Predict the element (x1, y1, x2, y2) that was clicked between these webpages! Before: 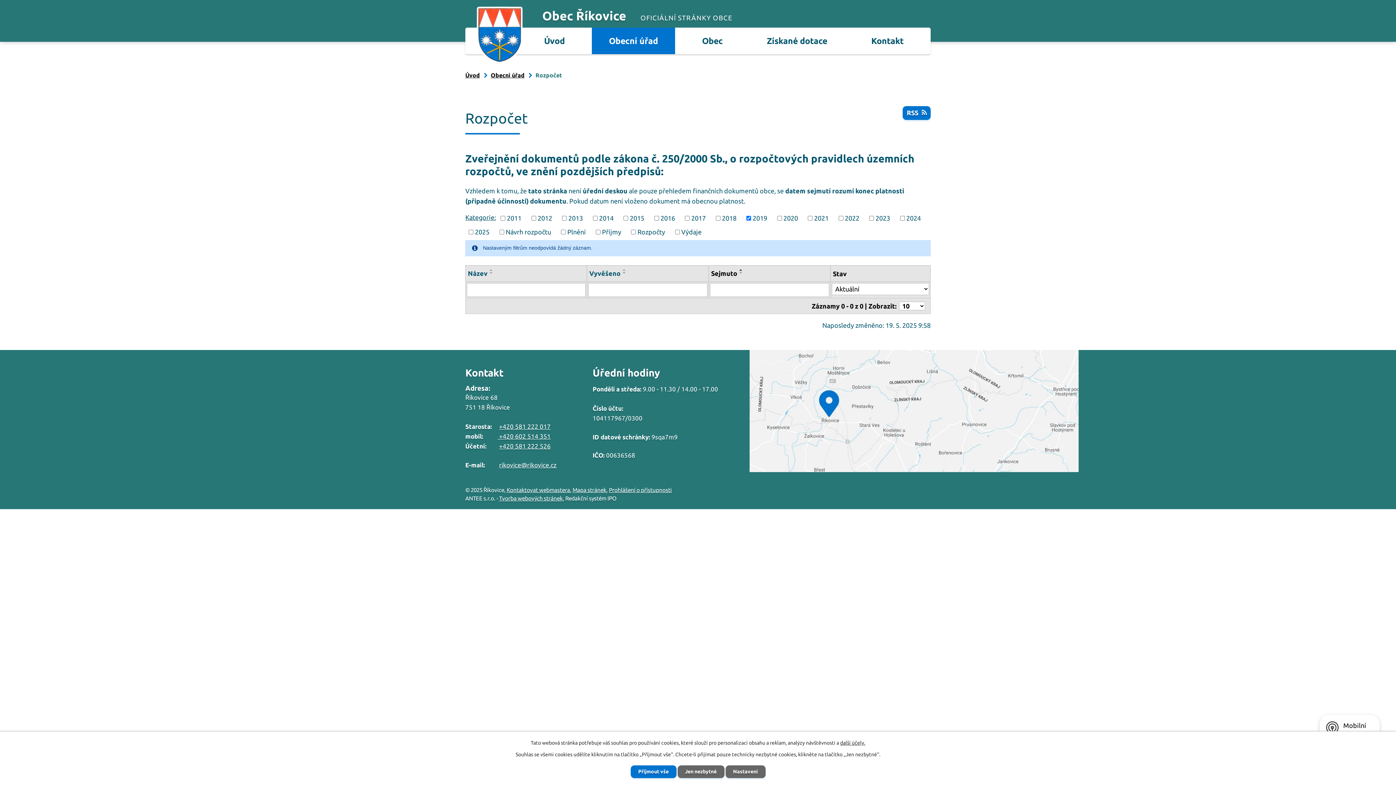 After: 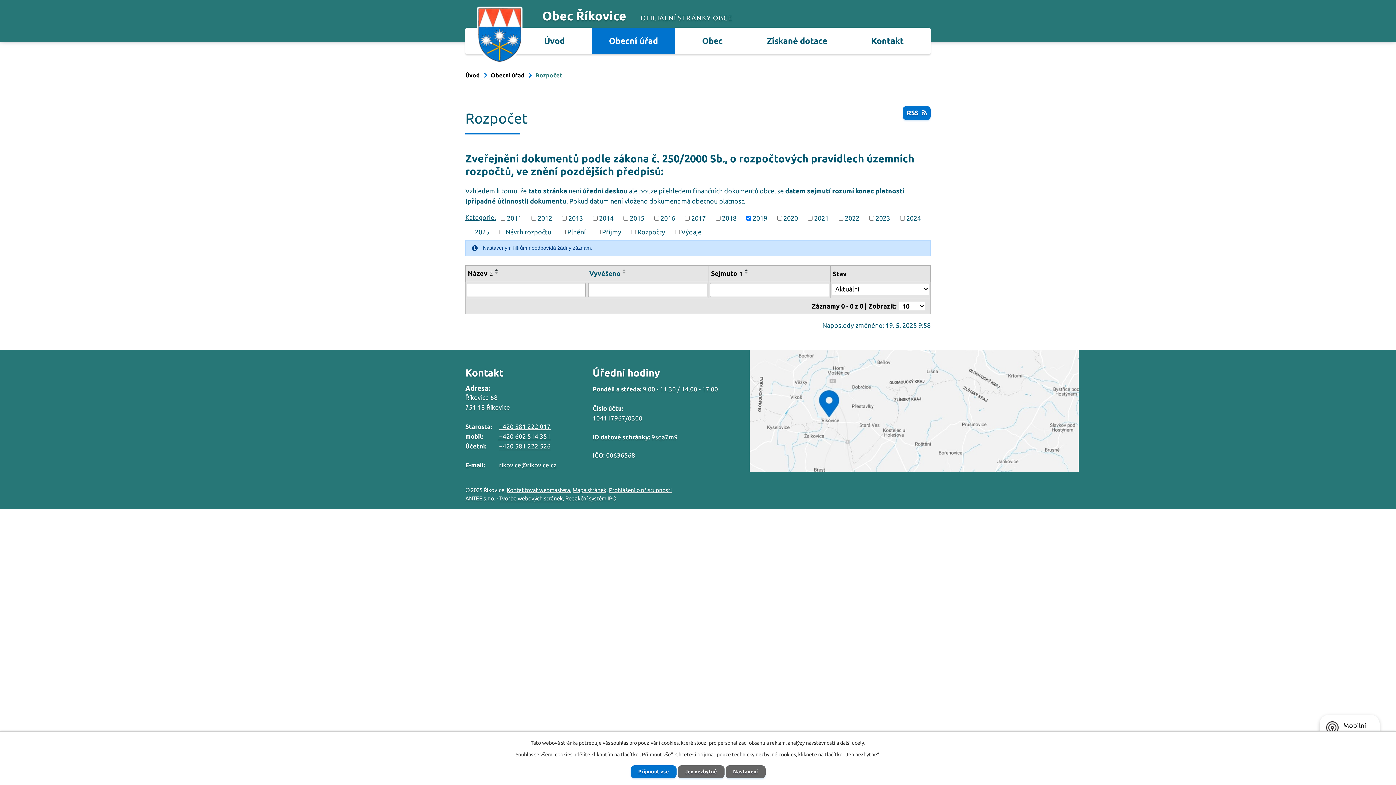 Action: bbox: (487, 268, 495, 271)